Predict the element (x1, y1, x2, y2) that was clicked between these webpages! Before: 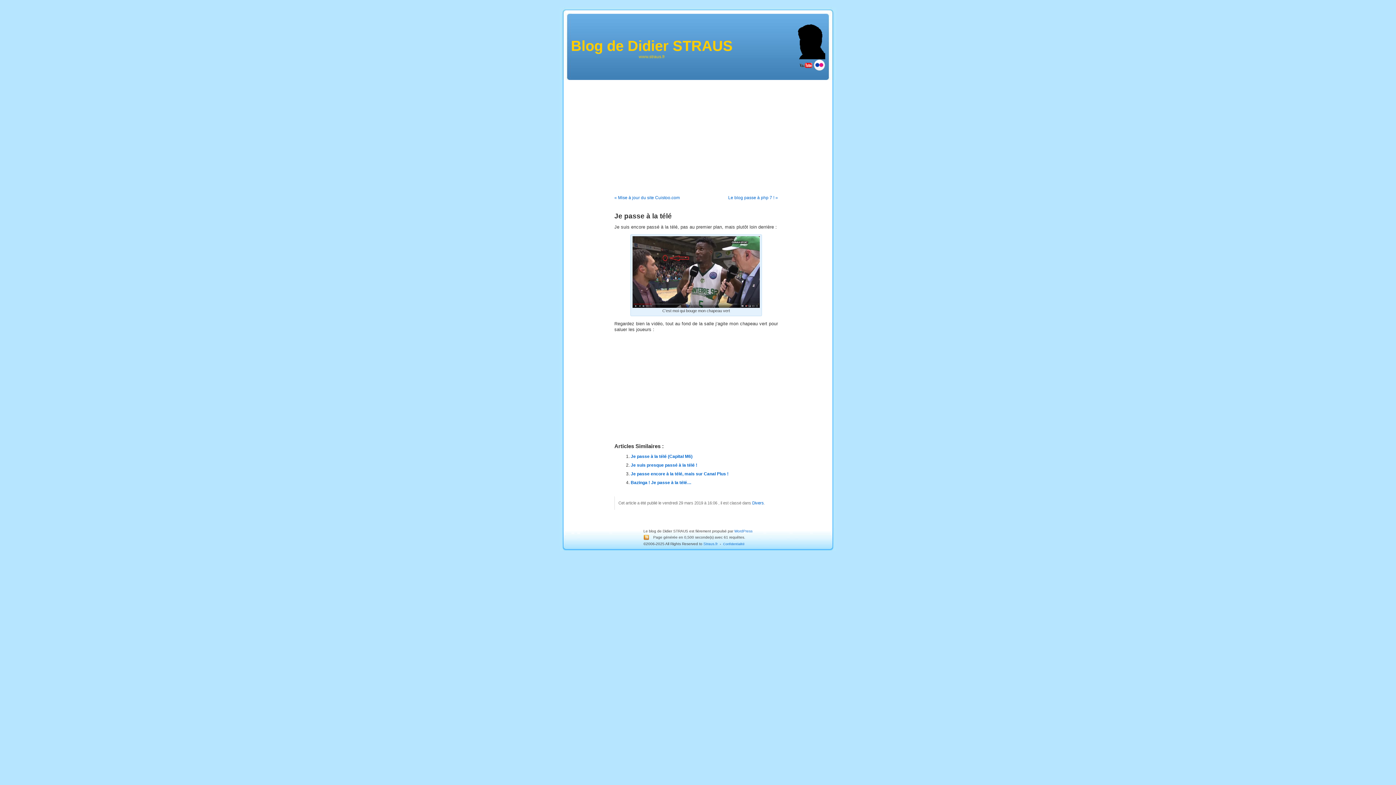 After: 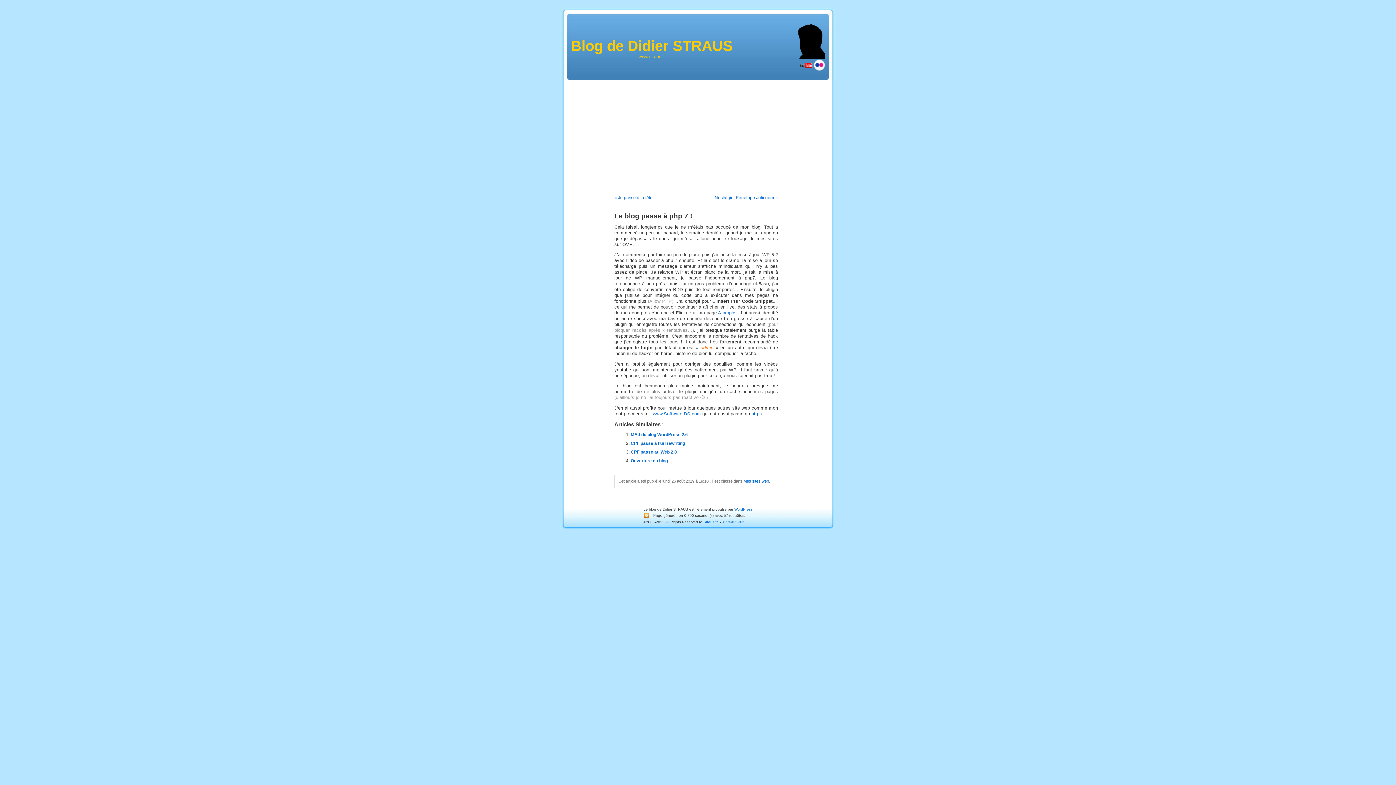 Action: label: Le blog passe à php 7 ! » bbox: (728, 195, 778, 200)